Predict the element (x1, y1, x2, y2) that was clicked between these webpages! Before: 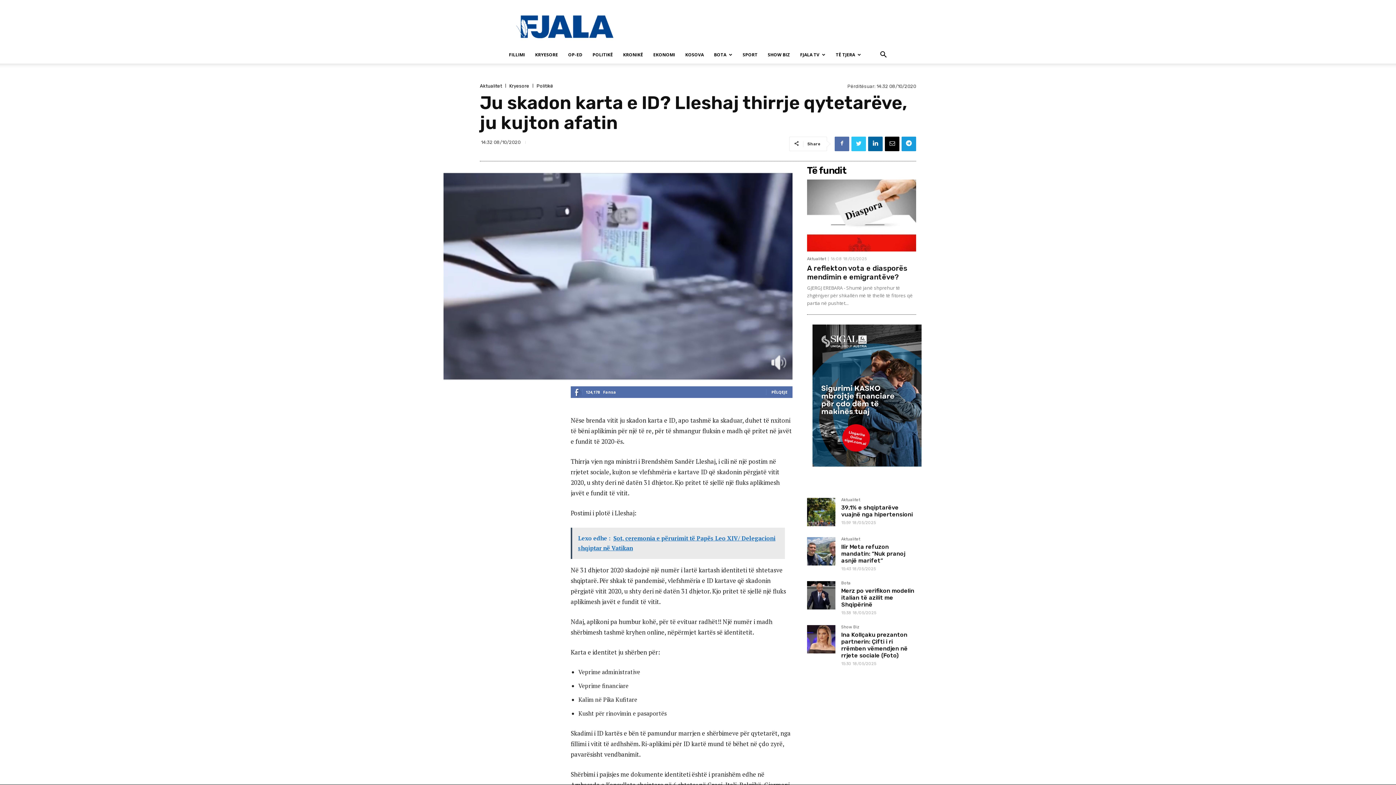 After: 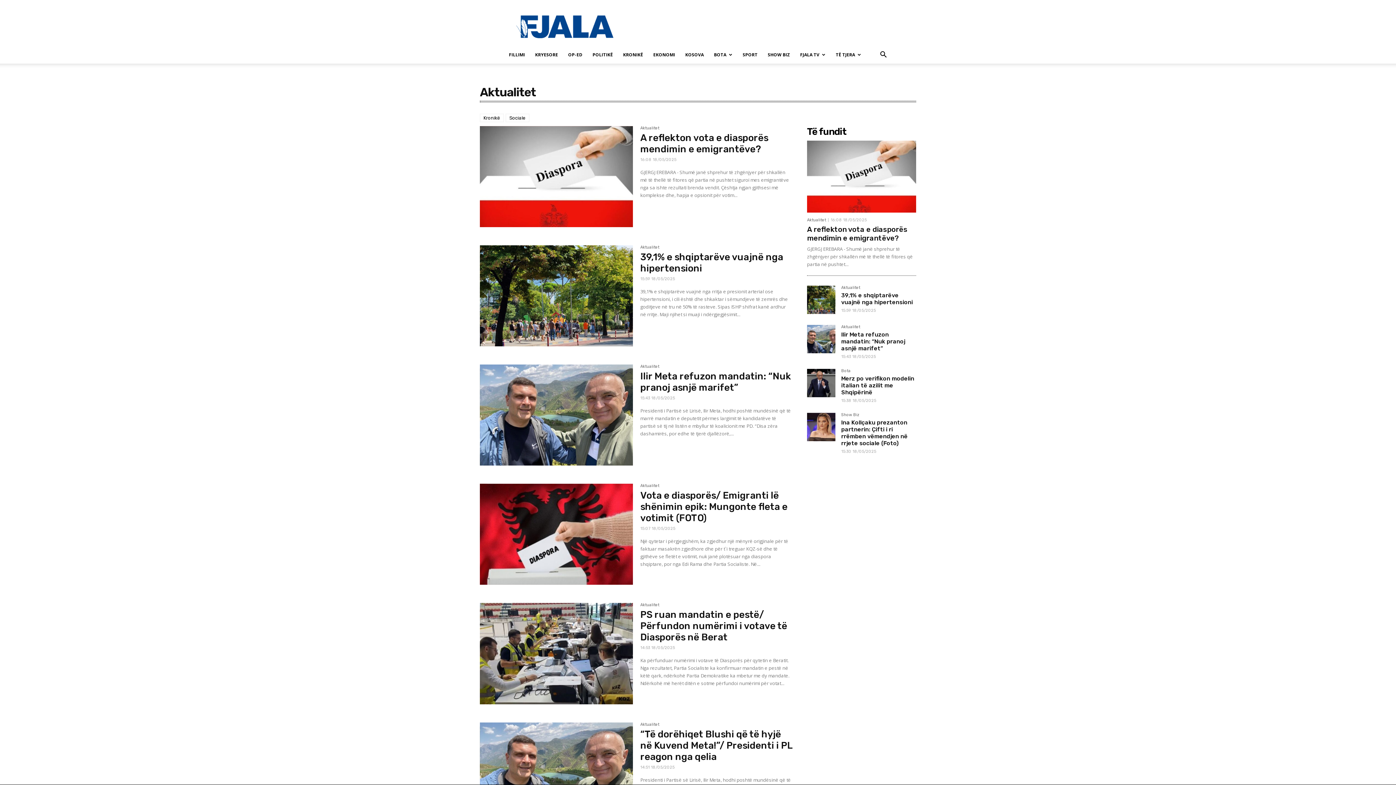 Action: bbox: (480, 83, 502, 88) label: Aktualitet